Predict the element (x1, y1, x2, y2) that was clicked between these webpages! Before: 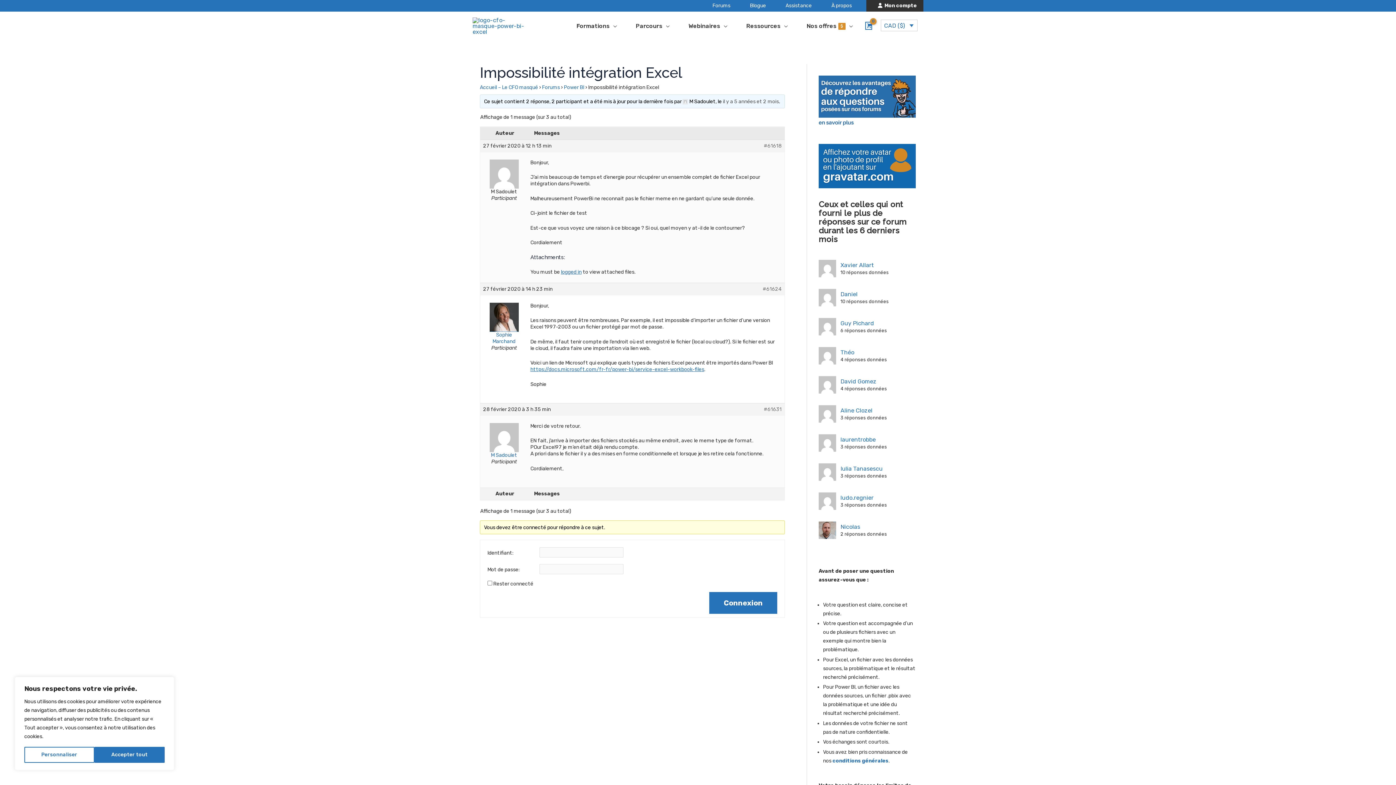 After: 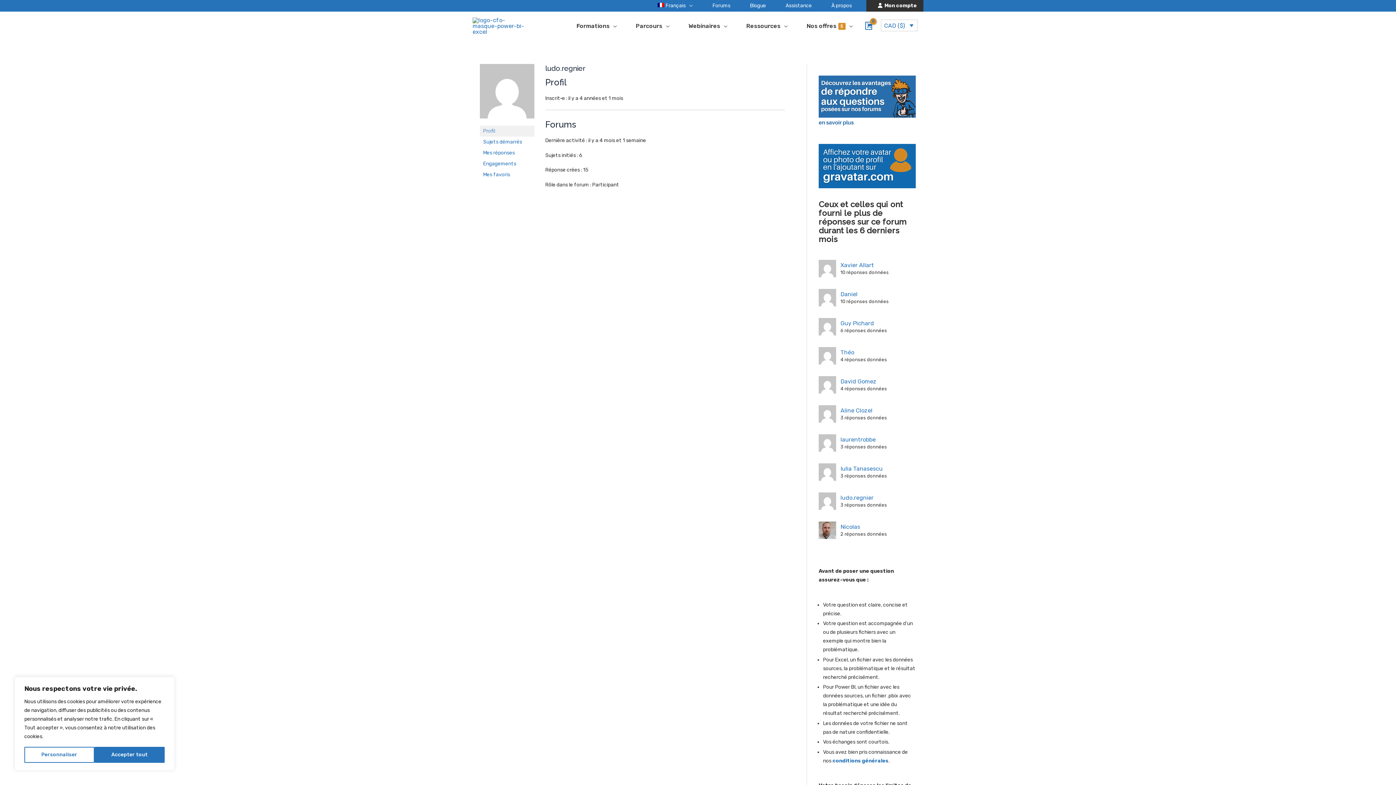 Action: bbox: (818, 497, 836, 504)